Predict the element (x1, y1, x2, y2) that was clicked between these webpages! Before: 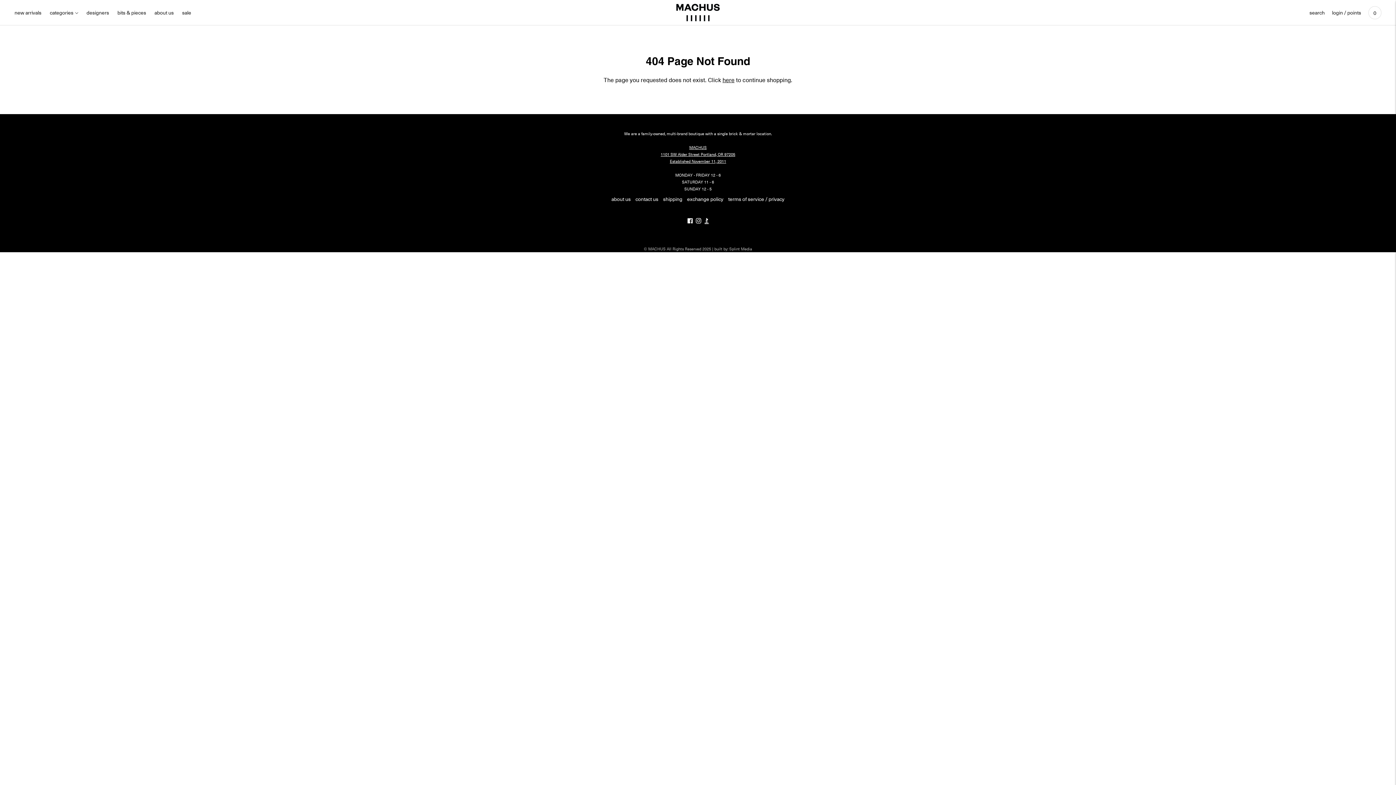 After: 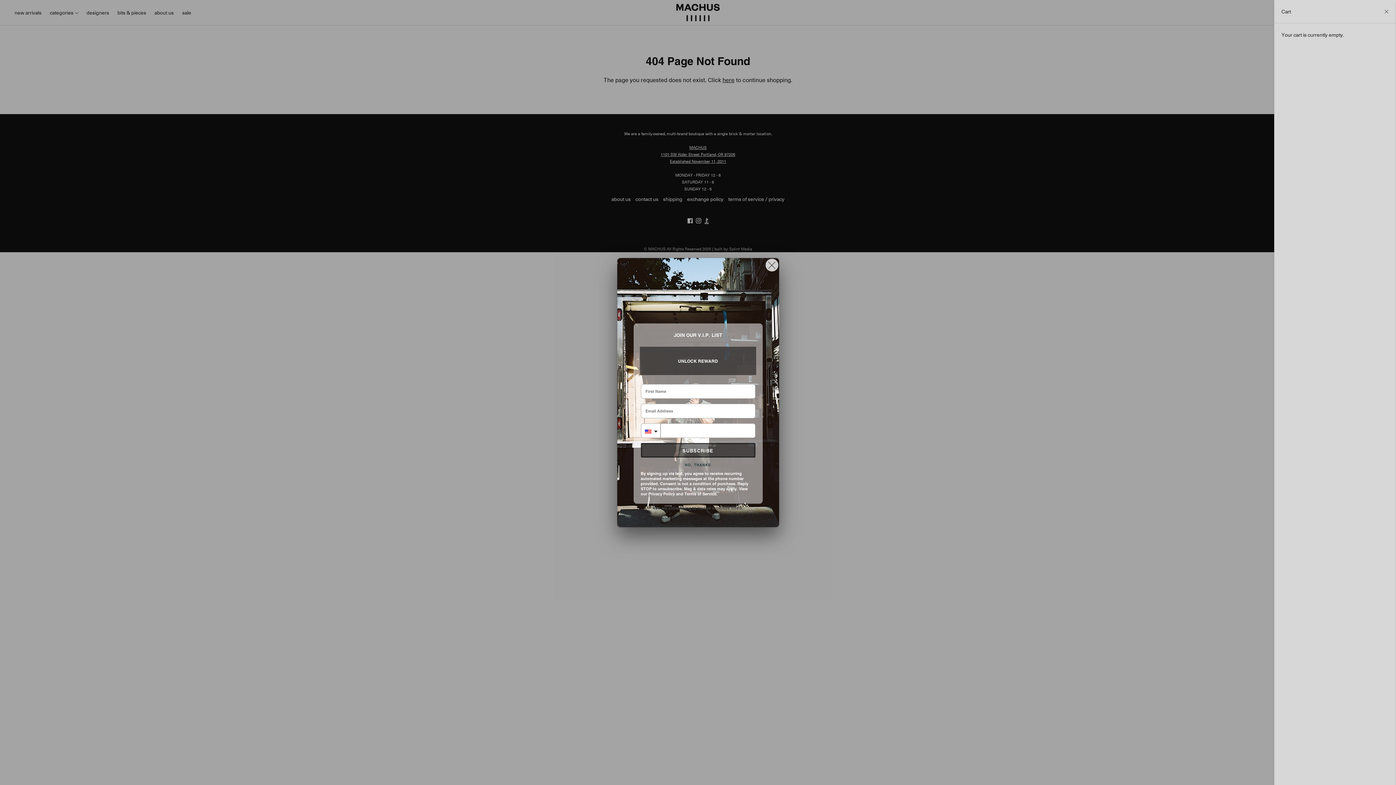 Action: label: 0 bbox: (1368, 4, 1381, 20)